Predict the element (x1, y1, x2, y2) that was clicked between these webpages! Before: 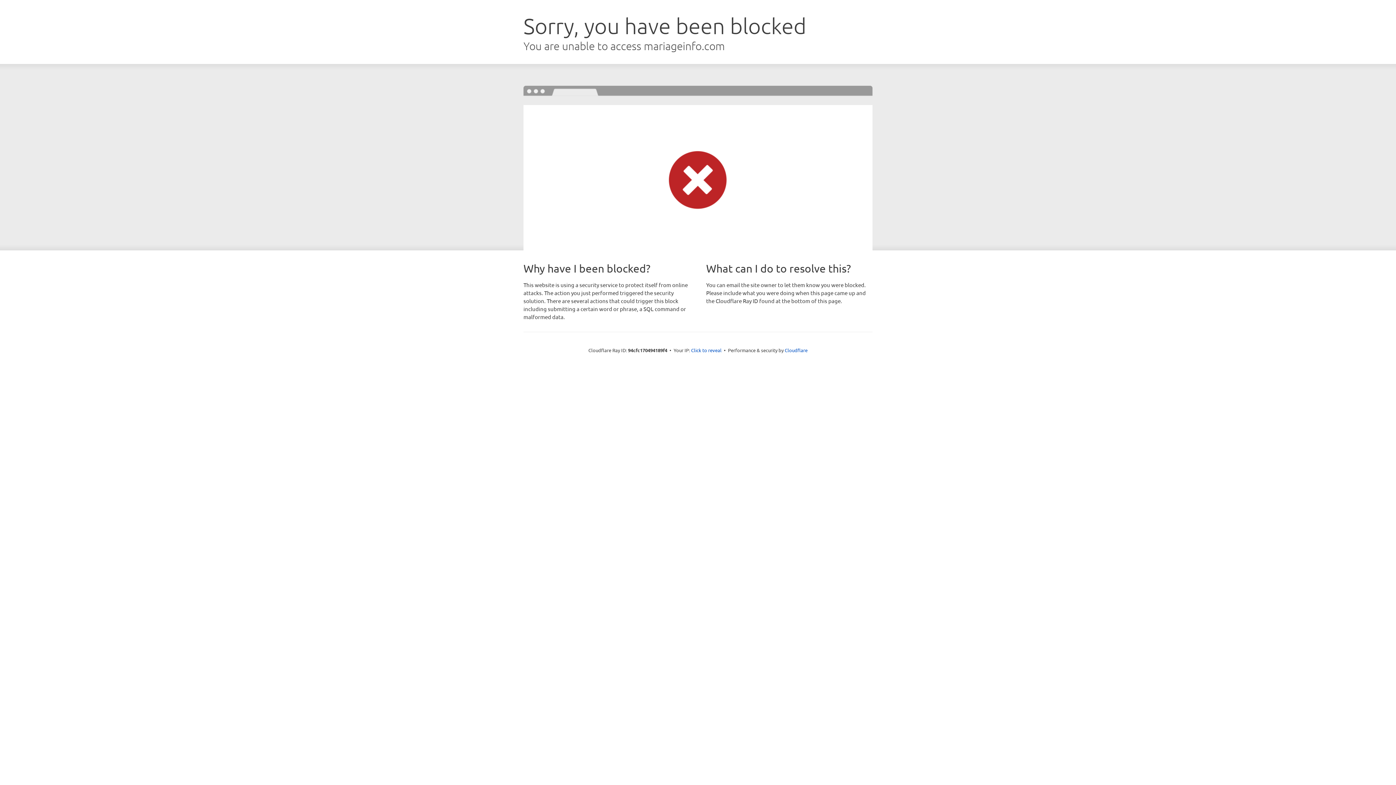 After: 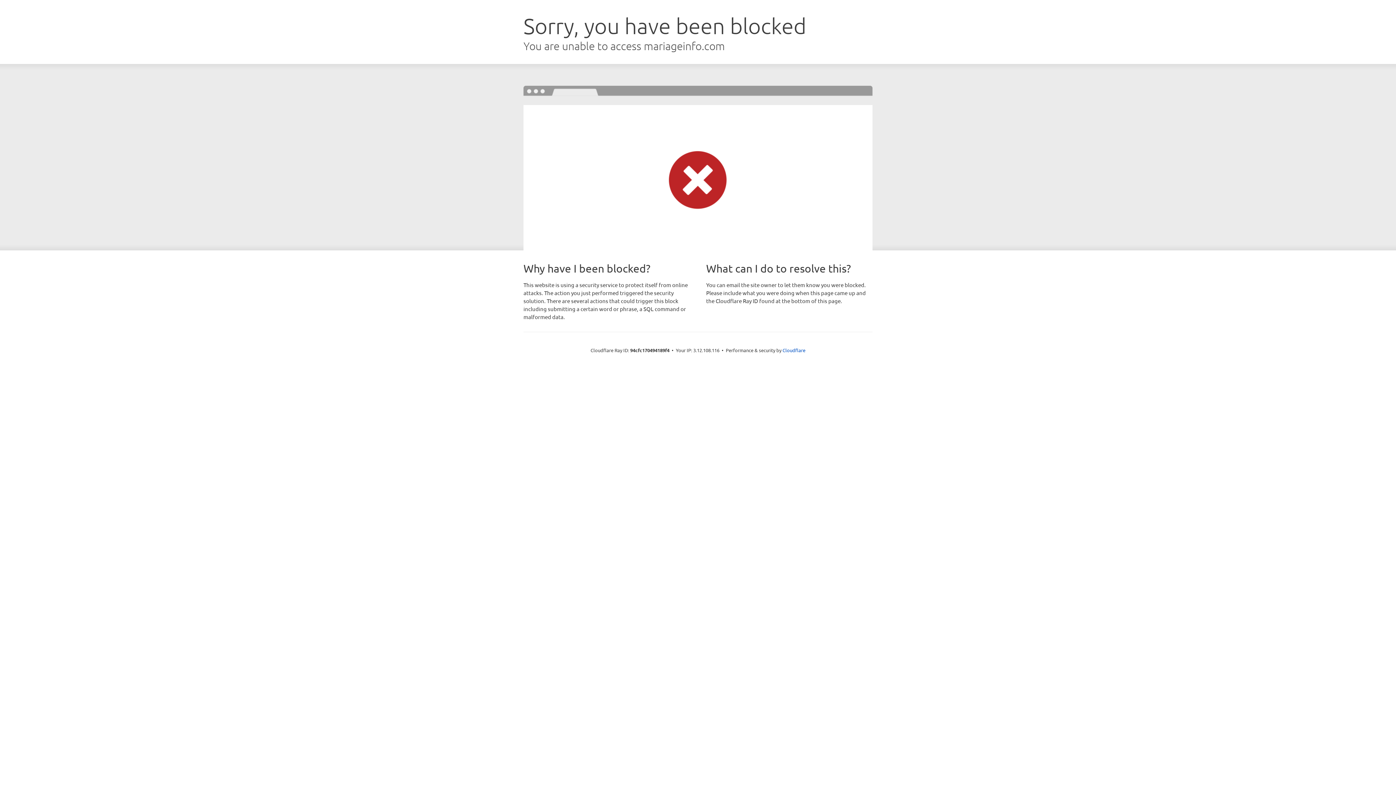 Action: label: Click to reveal bbox: (691, 346, 721, 353)